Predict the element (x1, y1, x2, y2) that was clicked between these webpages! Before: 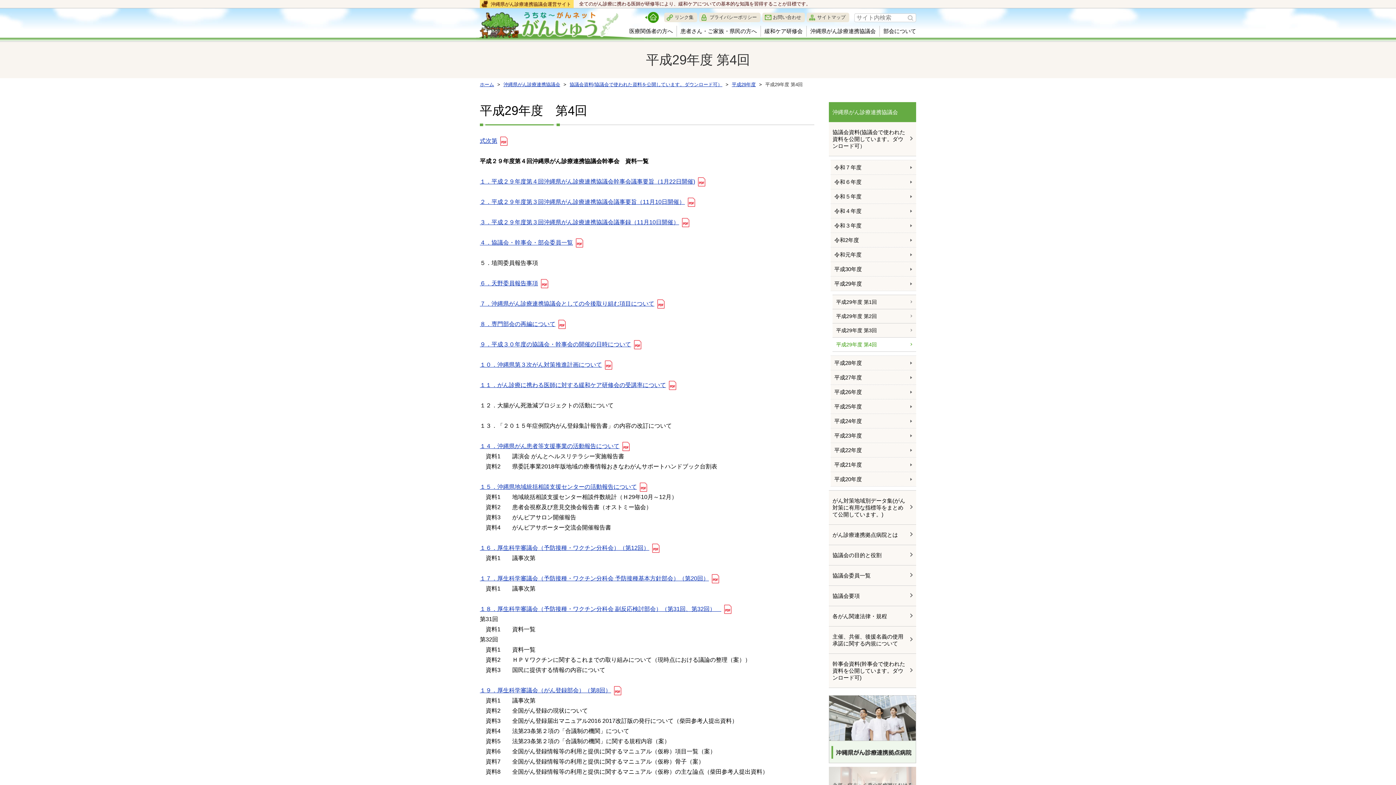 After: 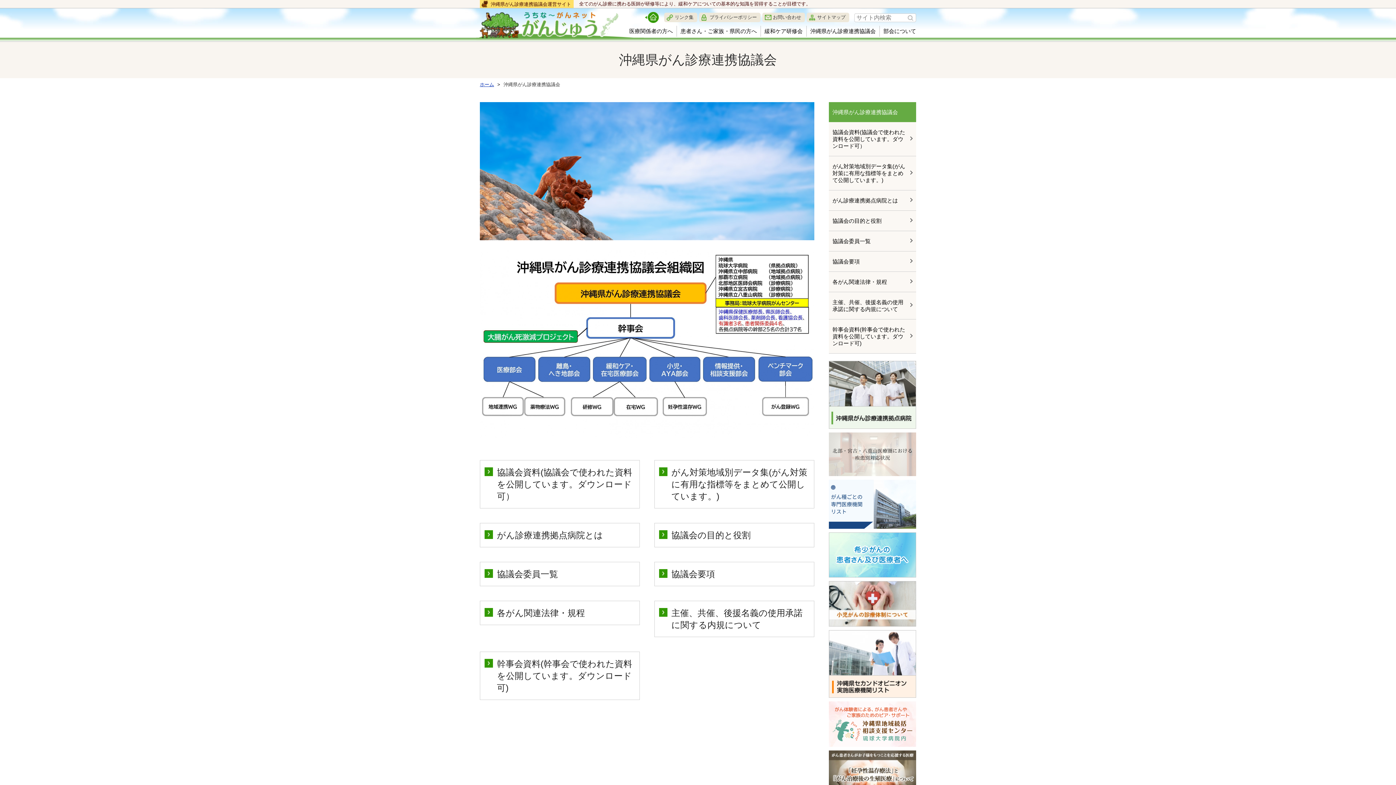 Action: label: 沖縄県がん診療連携協議会 bbox: (503, 81, 560, 87)